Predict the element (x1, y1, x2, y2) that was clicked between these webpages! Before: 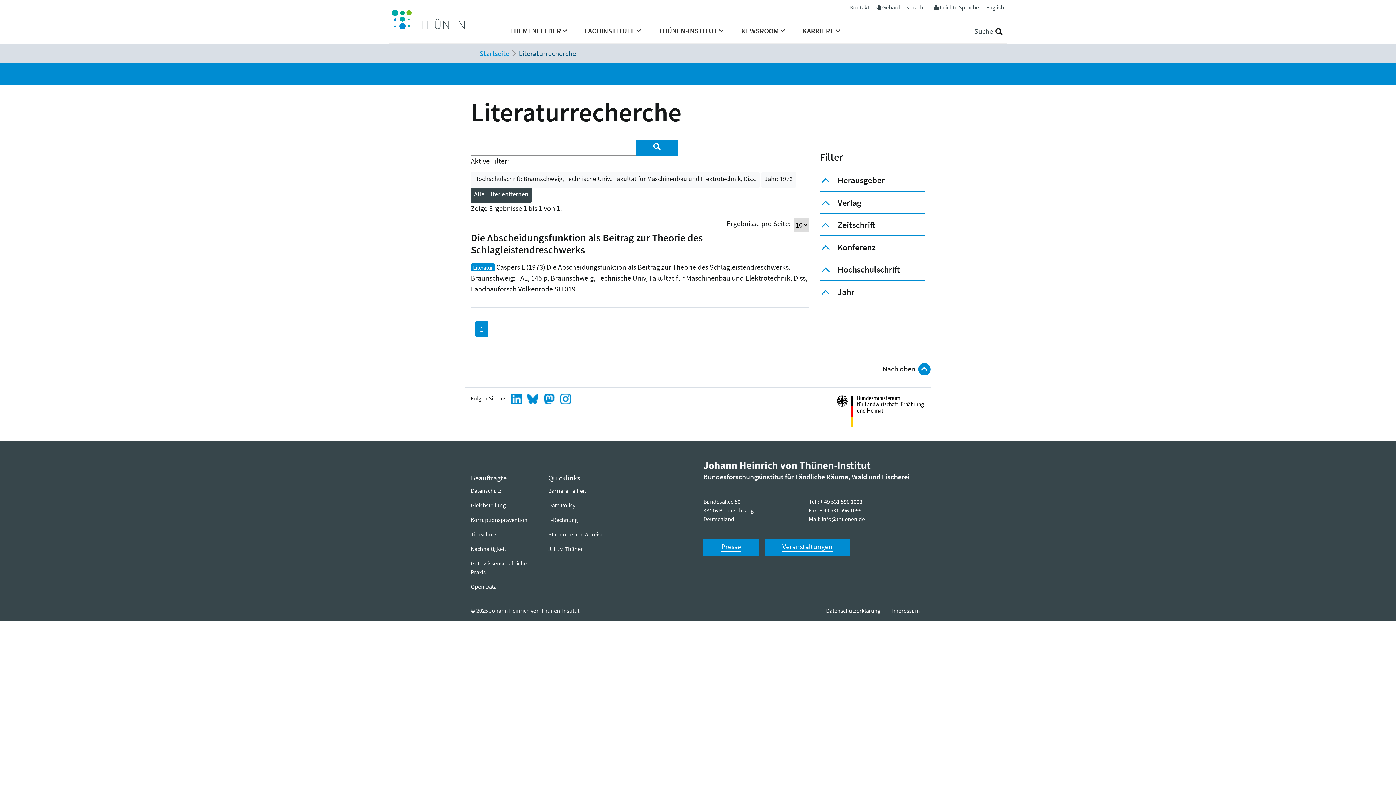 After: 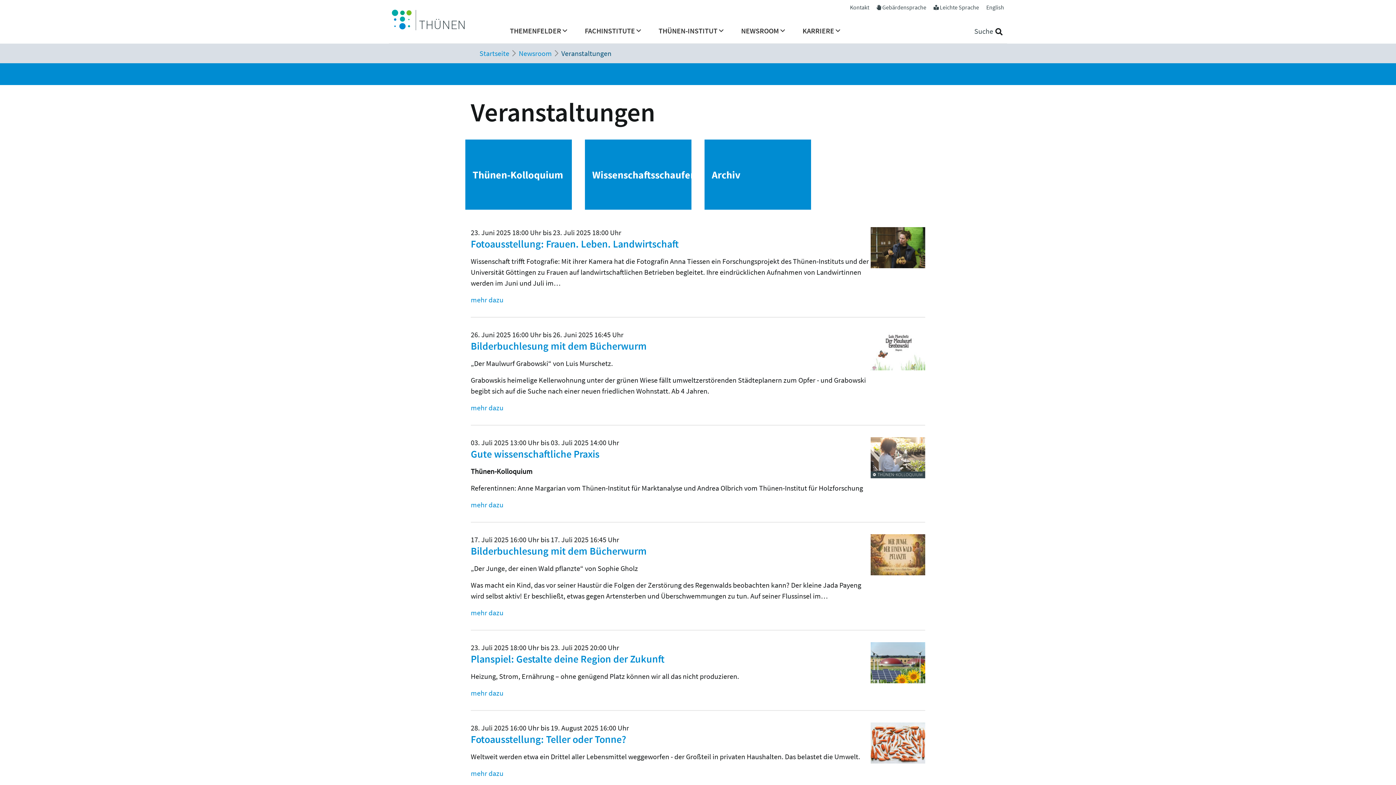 Action: bbox: (764, 539, 850, 556) label: Veranstaltungen